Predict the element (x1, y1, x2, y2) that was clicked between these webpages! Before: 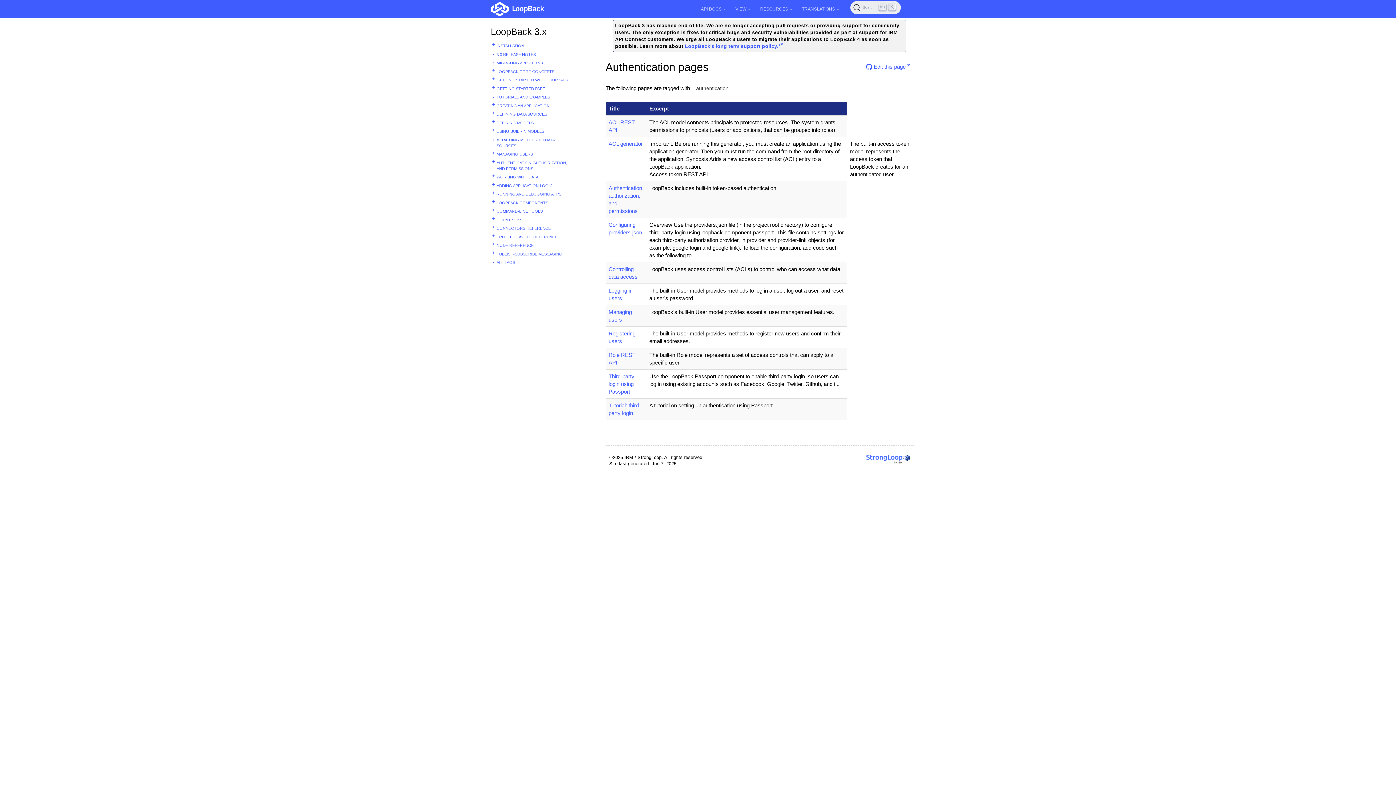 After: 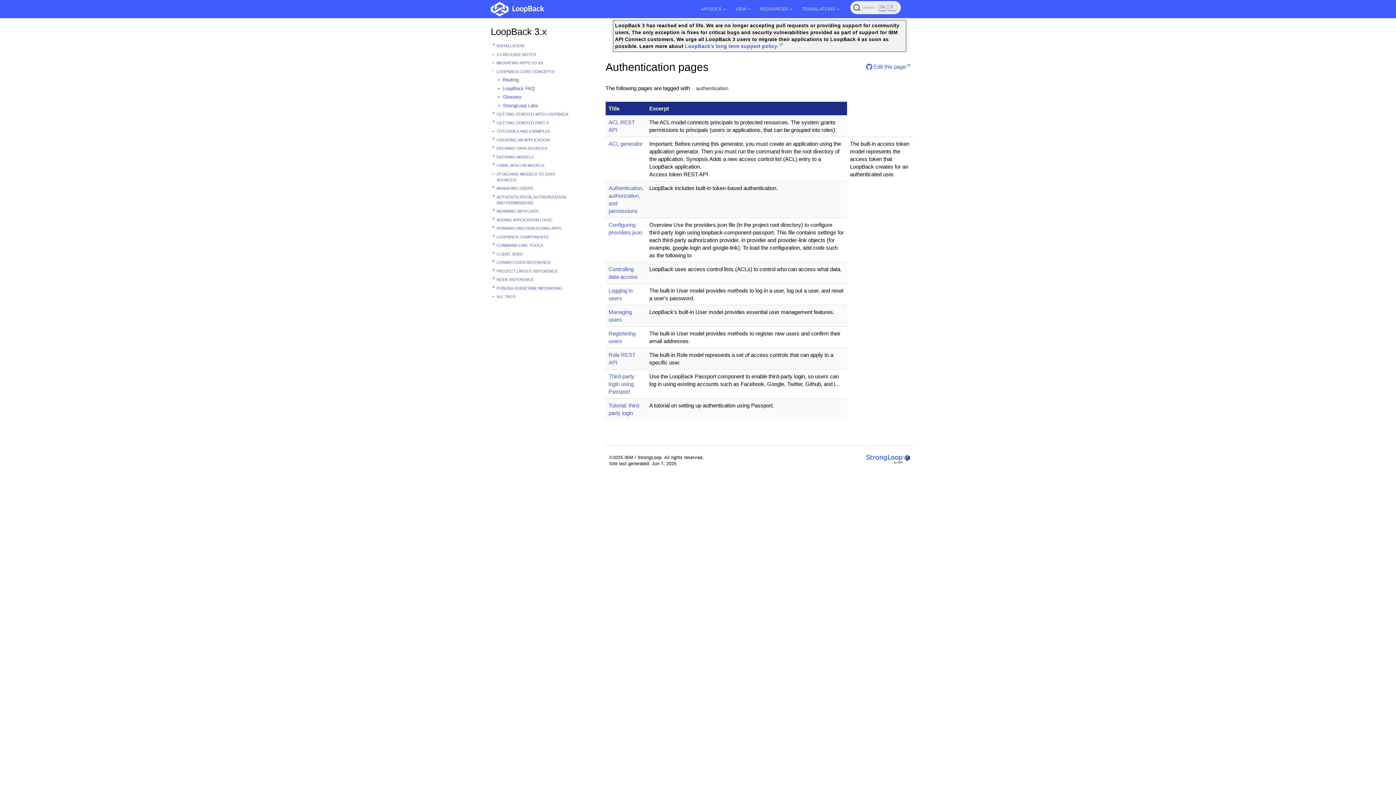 Action: bbox: (490, 67, 494, 73)